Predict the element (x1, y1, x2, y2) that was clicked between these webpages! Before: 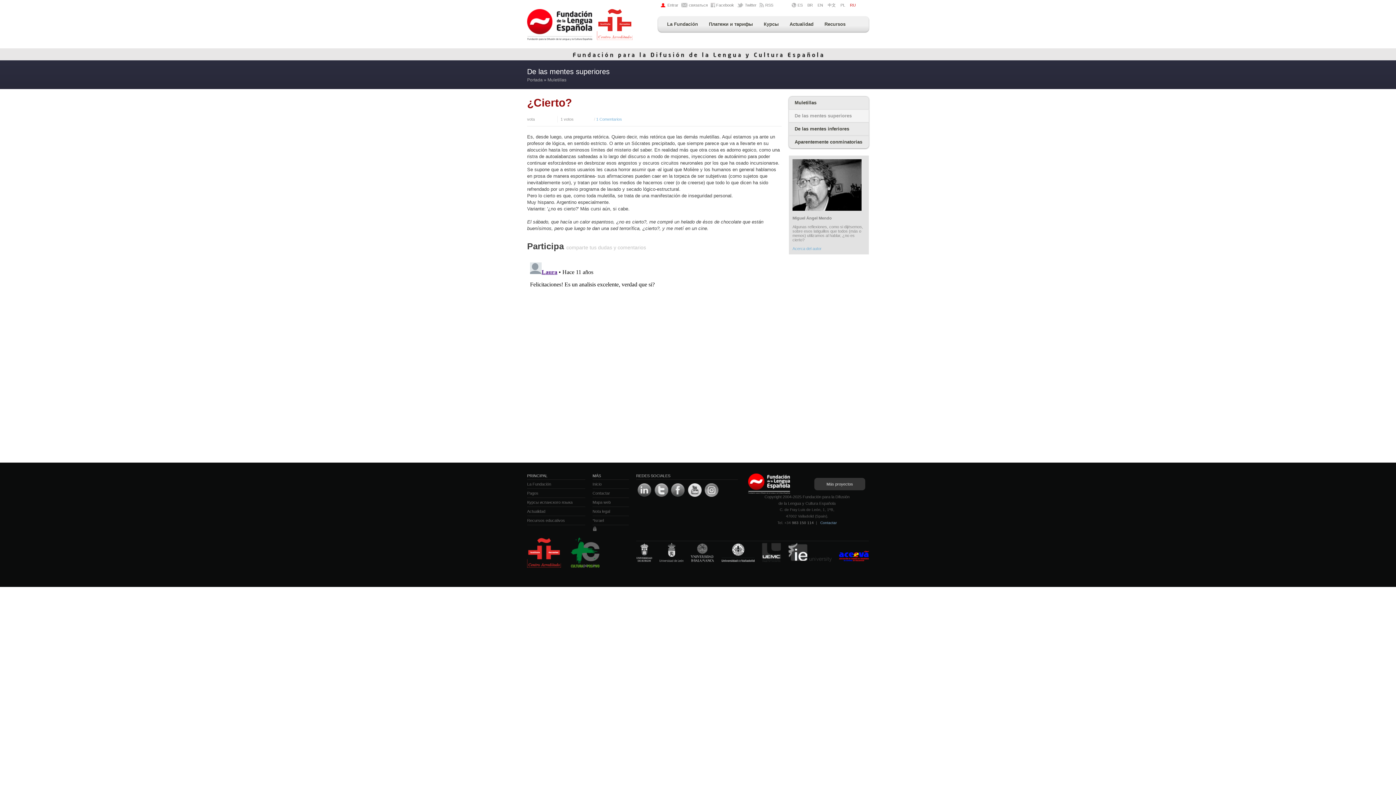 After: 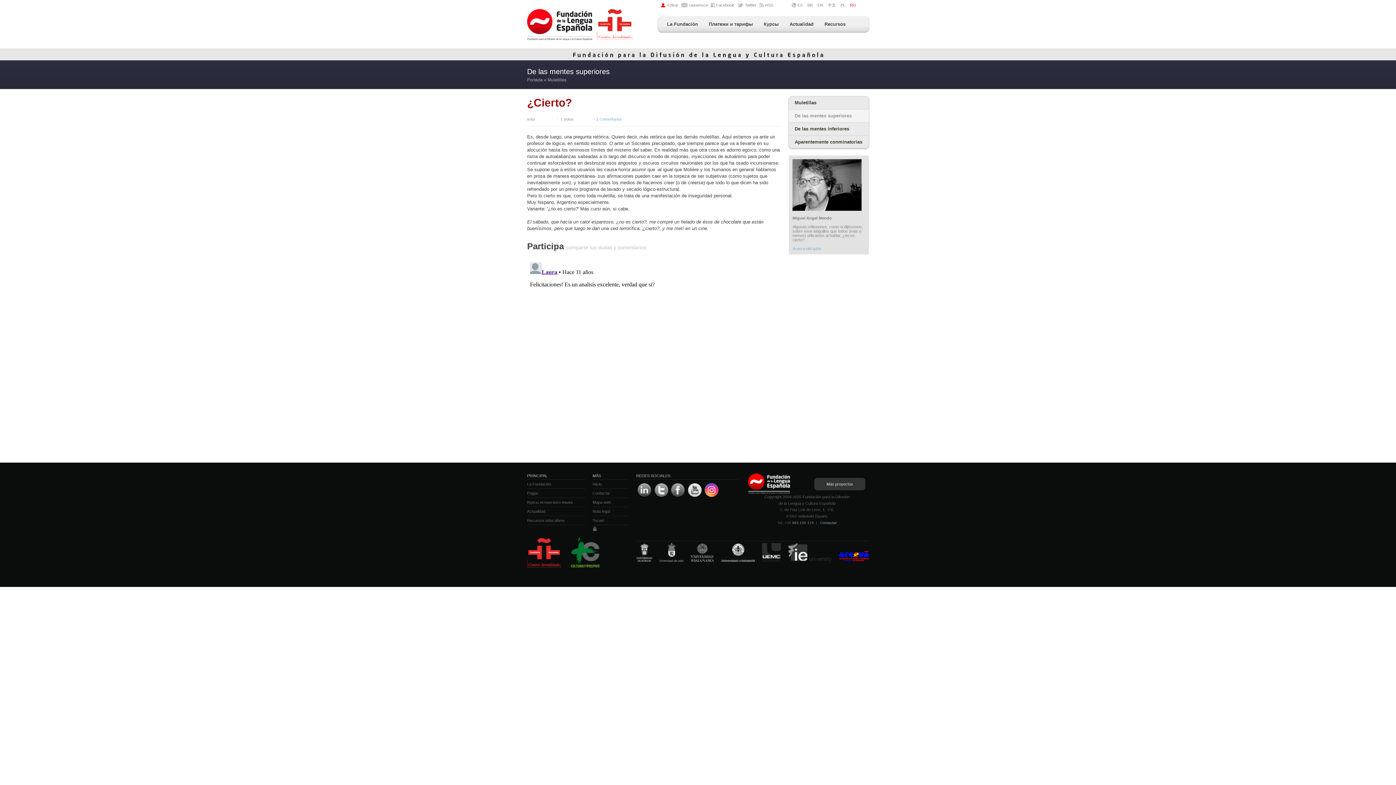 Action: bbox: (704, 483, 718, 497)